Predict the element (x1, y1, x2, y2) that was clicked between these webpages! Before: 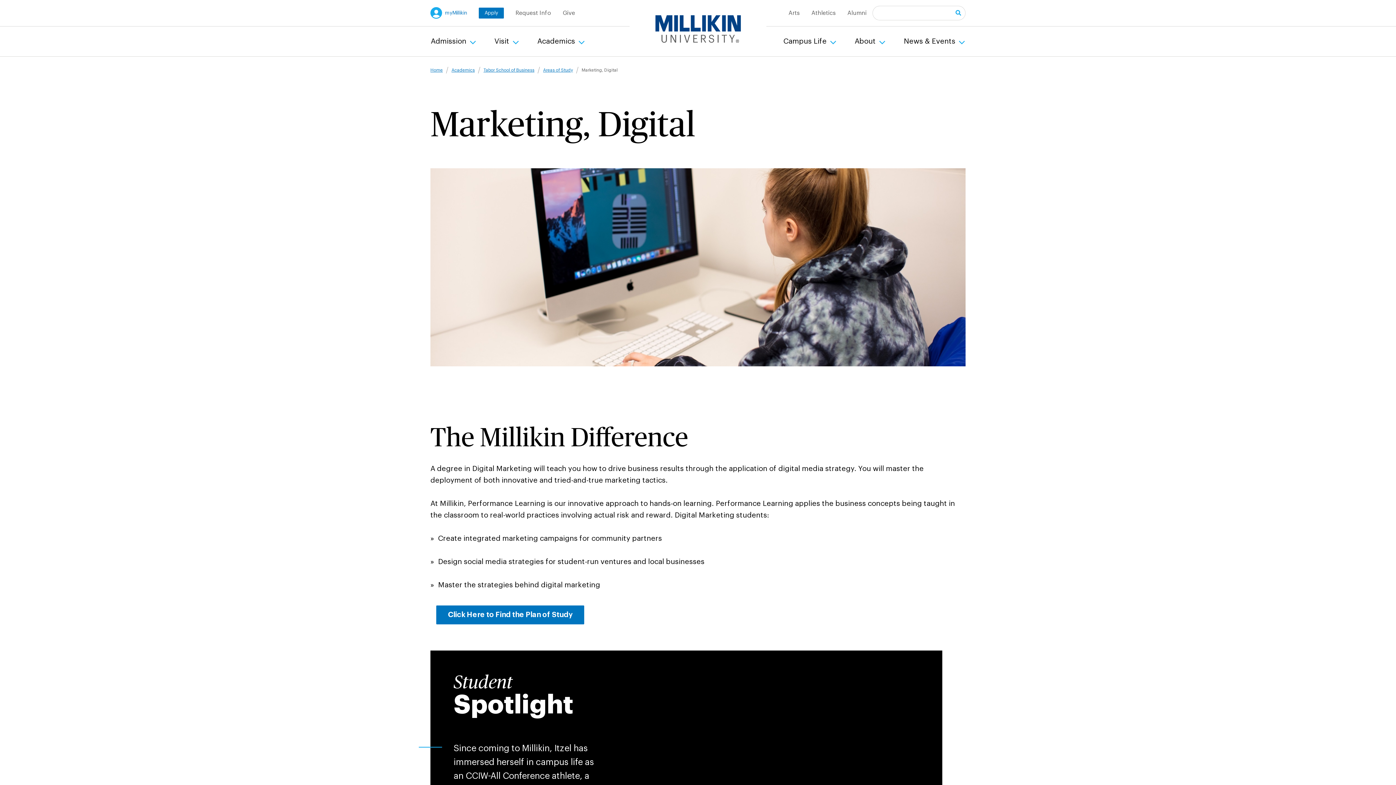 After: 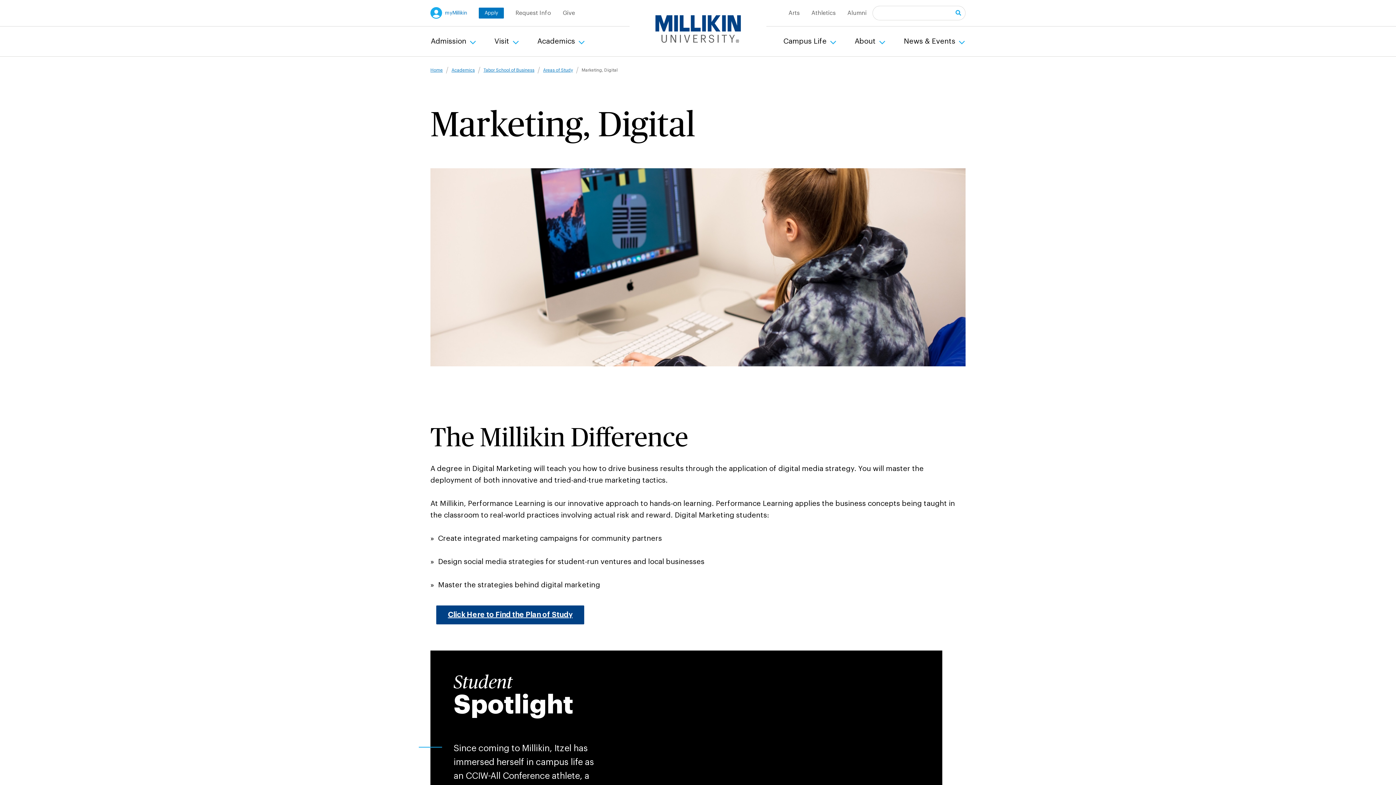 Action: bbox: (436, 605, 584, 624) label: Click Here to Find the Plan of Study